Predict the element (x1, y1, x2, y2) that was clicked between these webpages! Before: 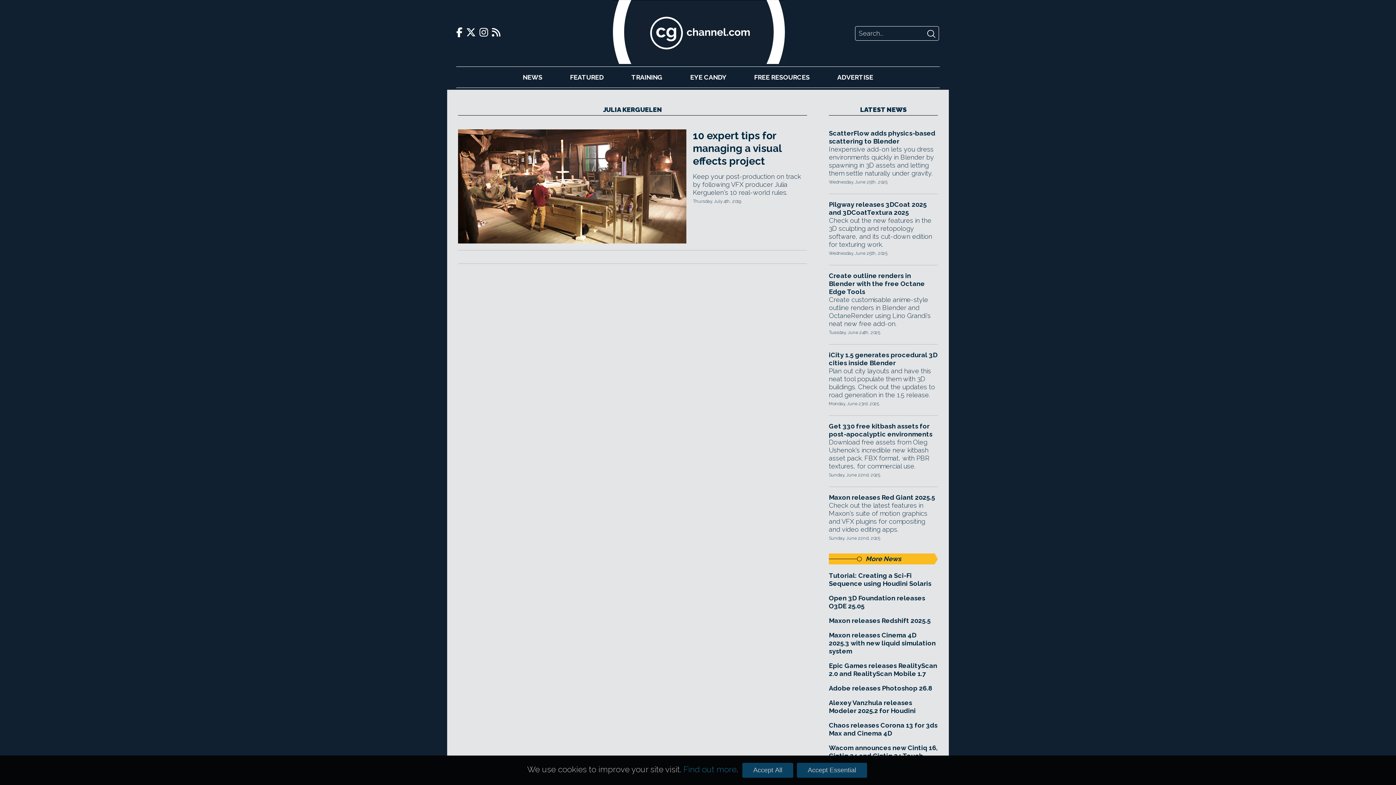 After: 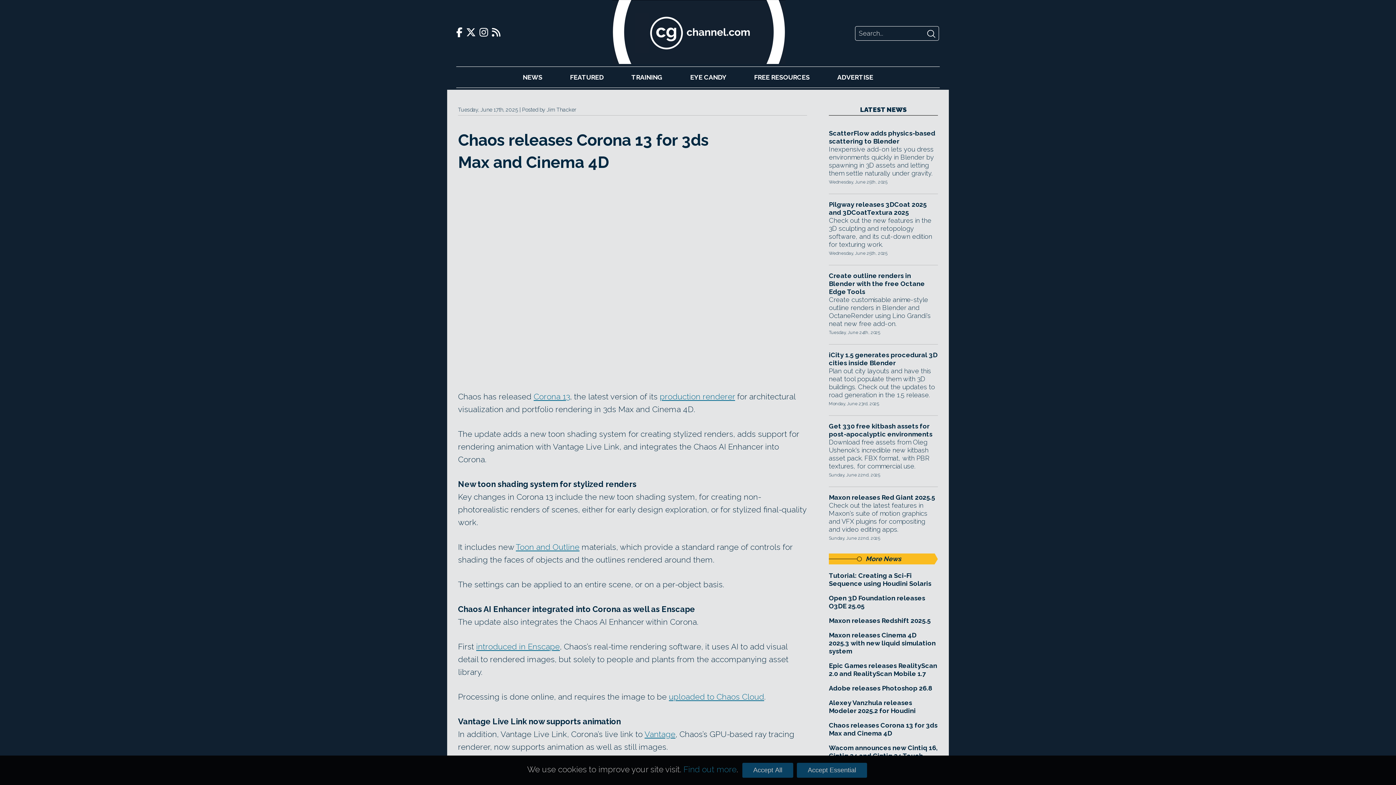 Action: bbox: (829, 721, 938, 737) label: Chaos releases Corona 13 for 3ds Max and Cinema 4D